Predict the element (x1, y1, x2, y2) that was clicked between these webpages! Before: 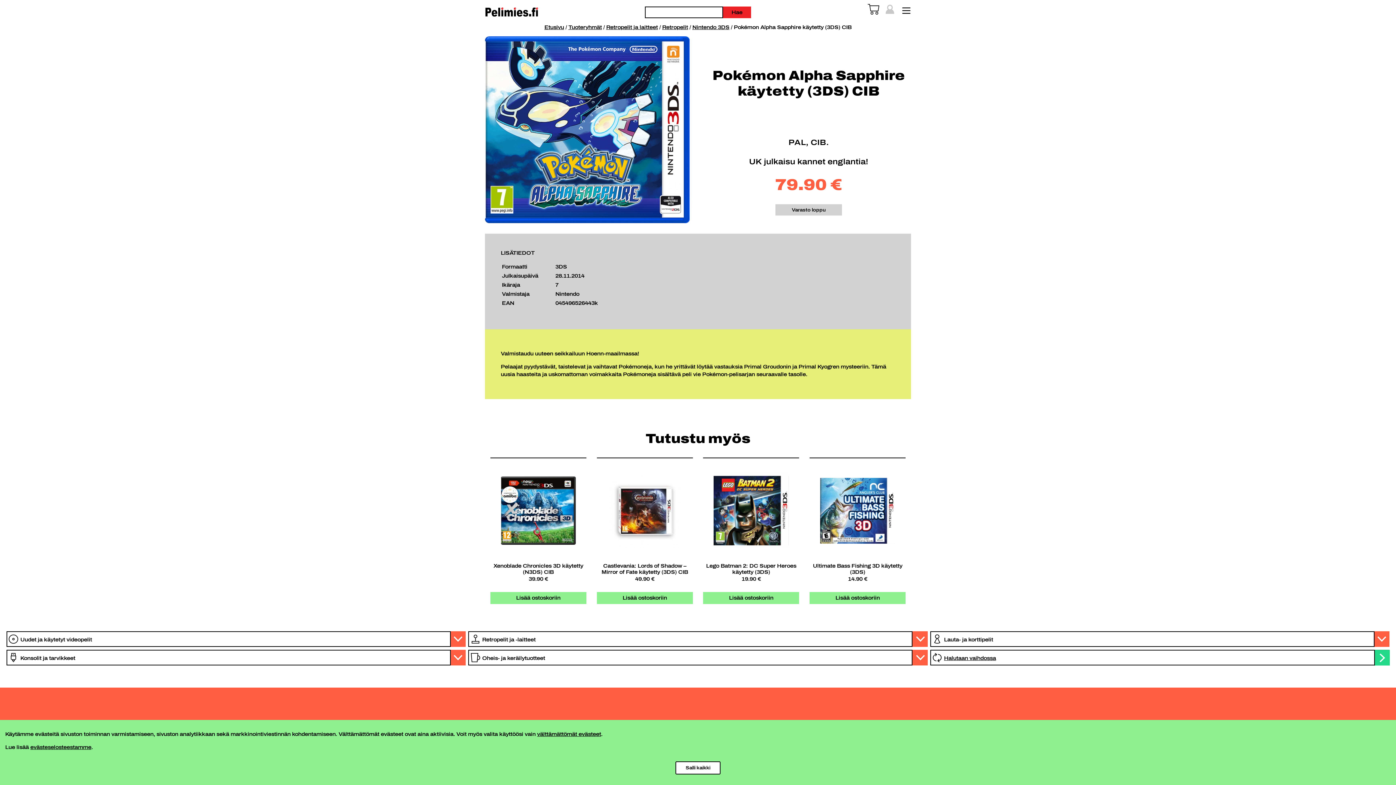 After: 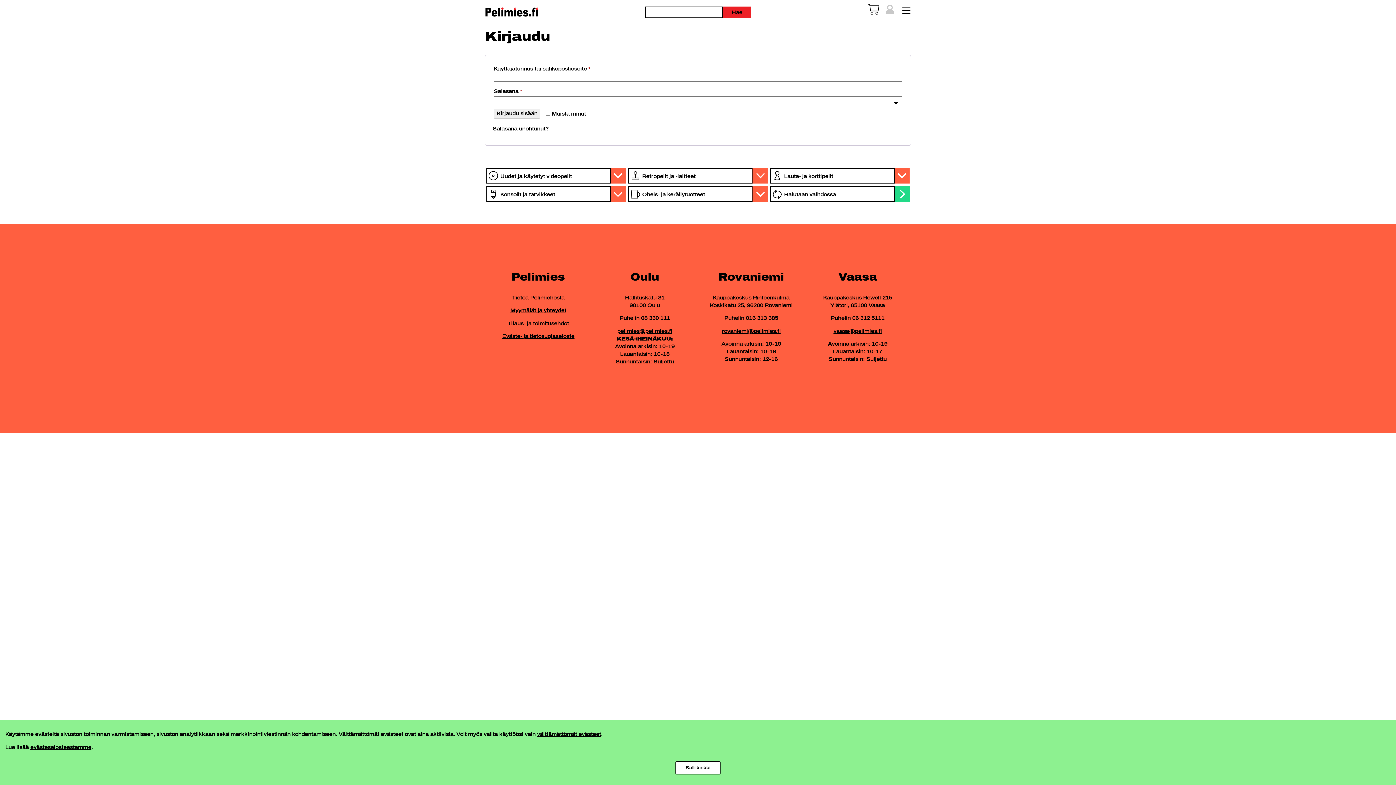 Action: bbox: (884, 9, 895, 15)